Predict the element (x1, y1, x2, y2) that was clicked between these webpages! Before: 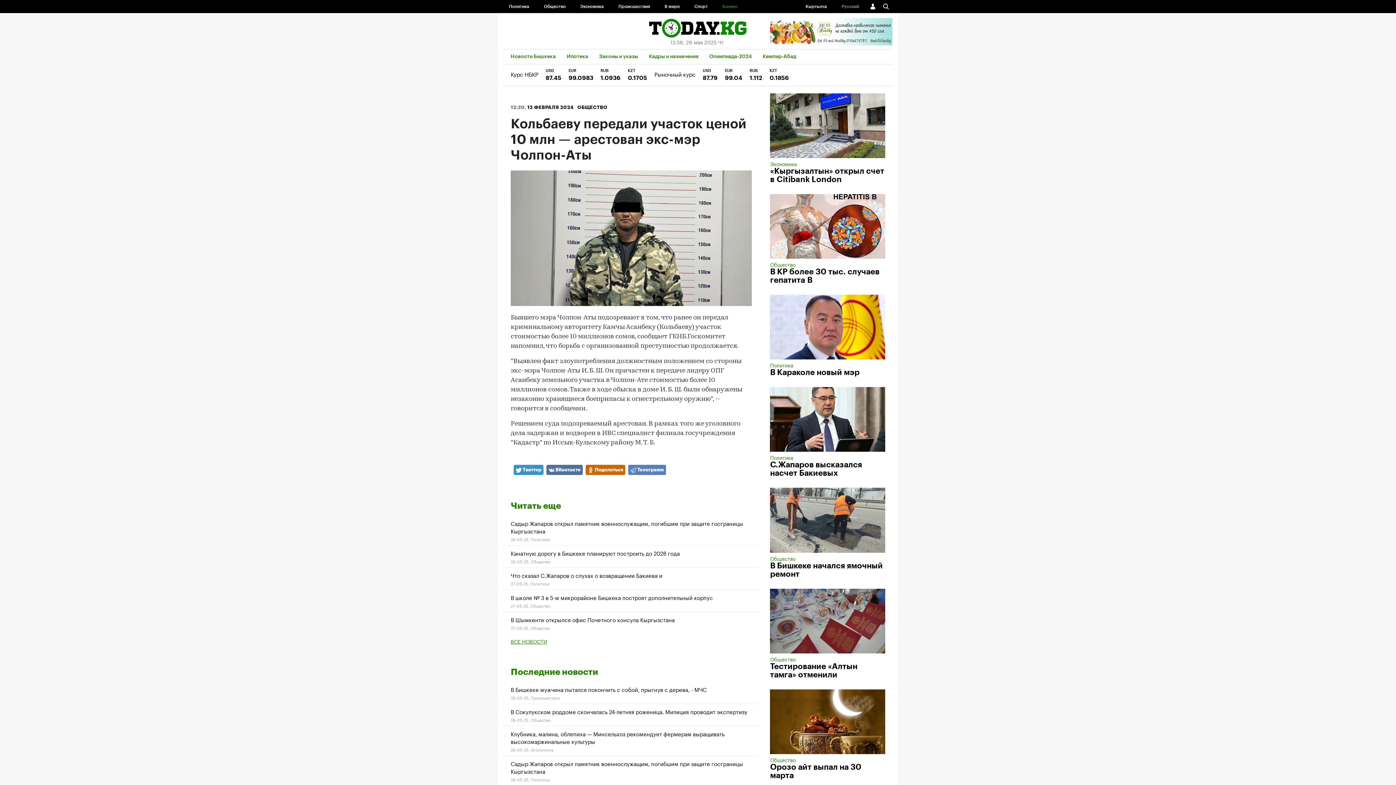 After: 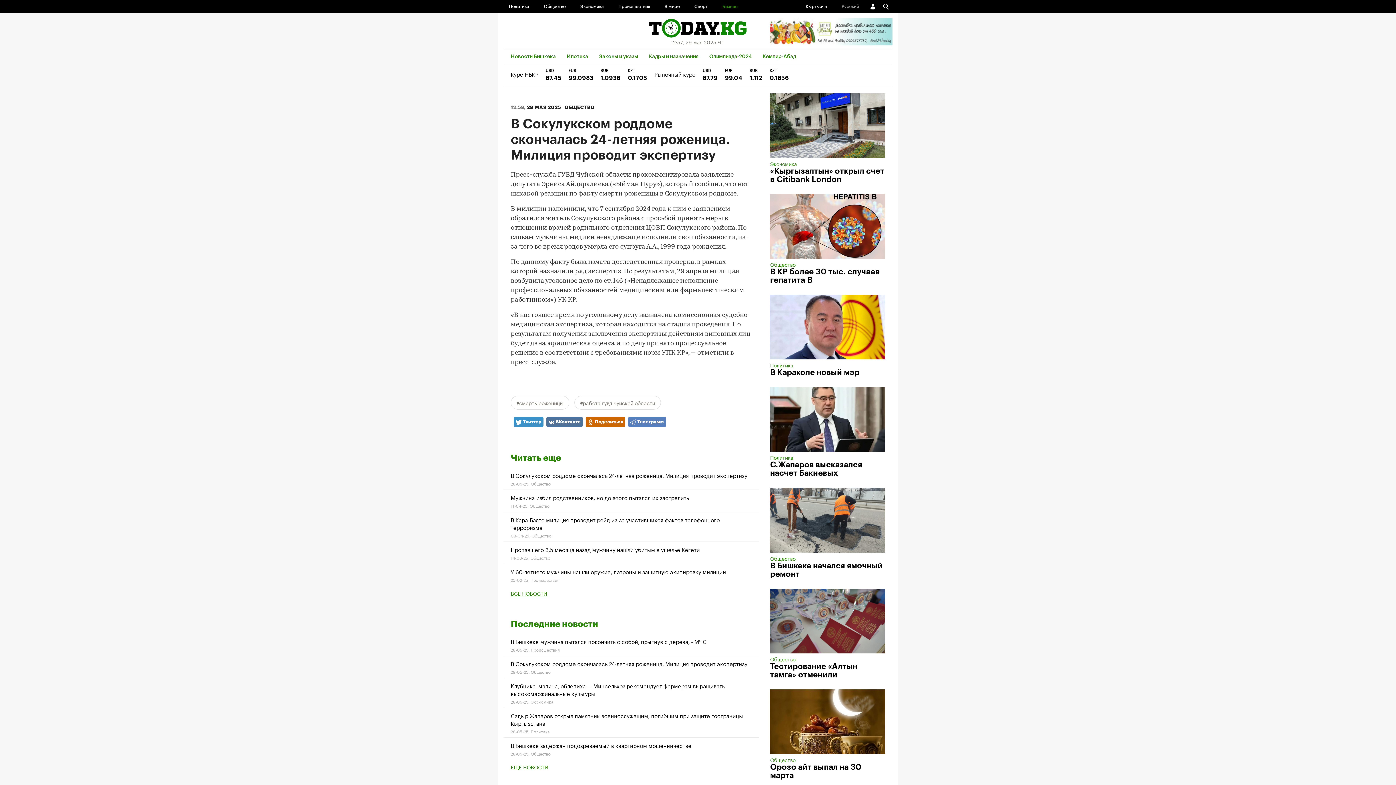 Action: bbox: (510, 707, 747, 716) label: В Сокулукском роддоме скончалась 24-летняя роженица. Милиция проводит экспертизу